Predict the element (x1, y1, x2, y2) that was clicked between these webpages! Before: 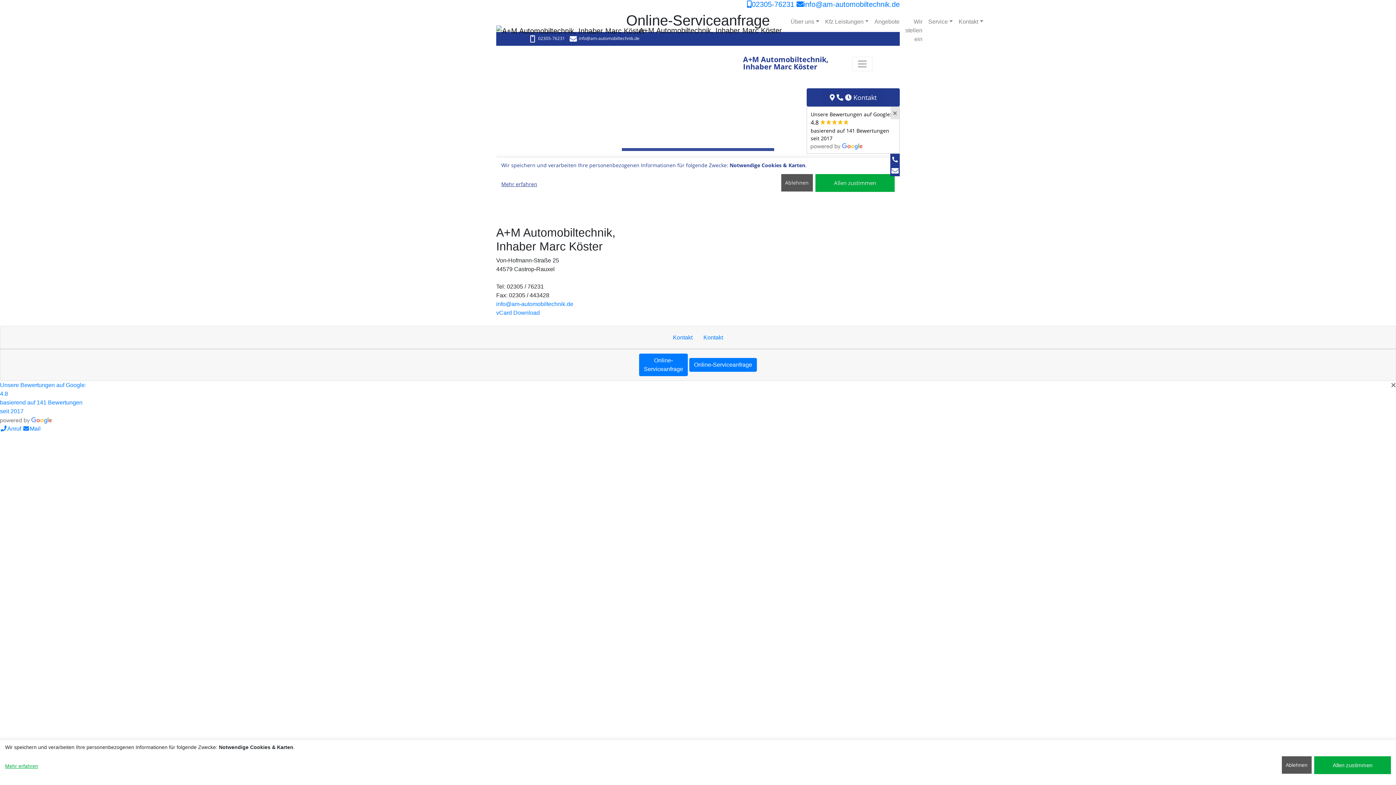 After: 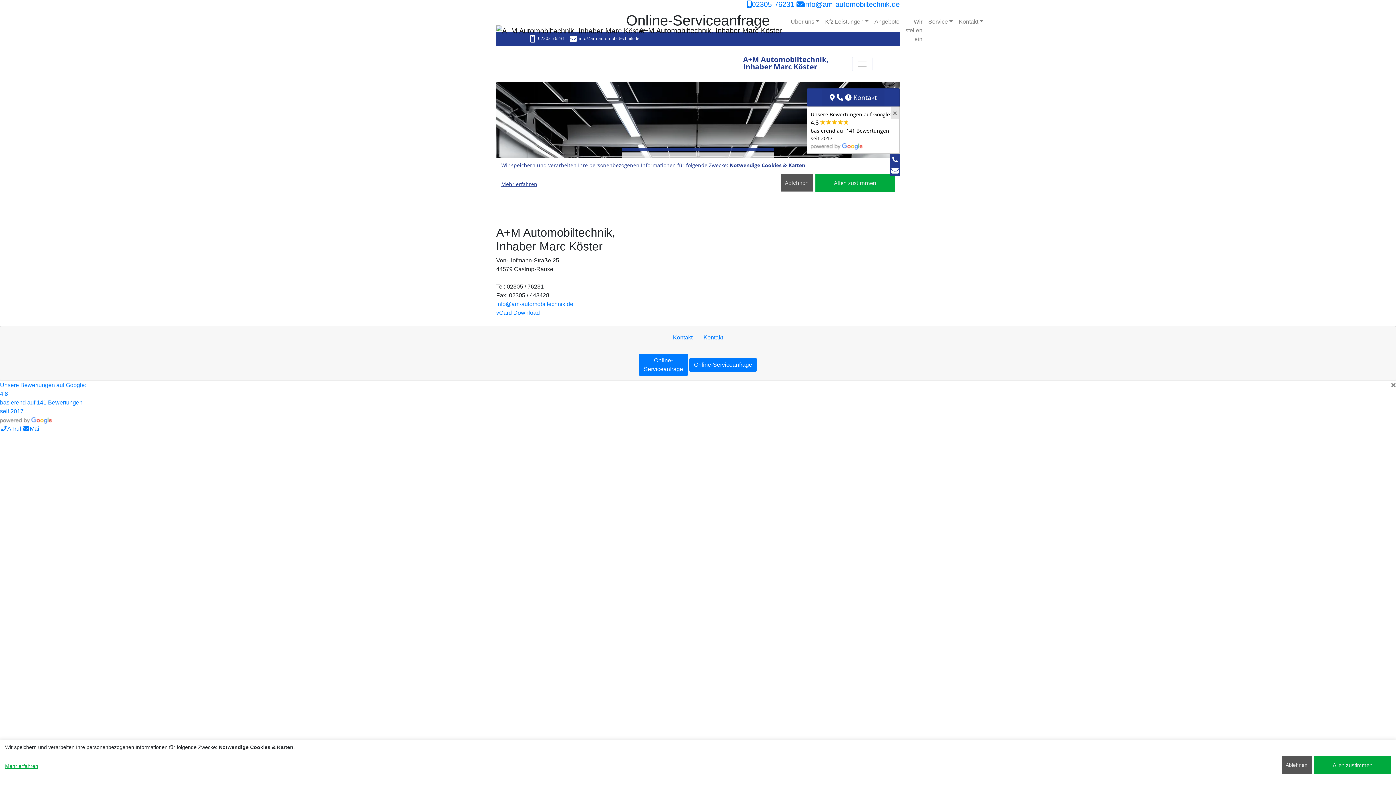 Action: bbox: (816, 208, 843, 222) label: MOTOO